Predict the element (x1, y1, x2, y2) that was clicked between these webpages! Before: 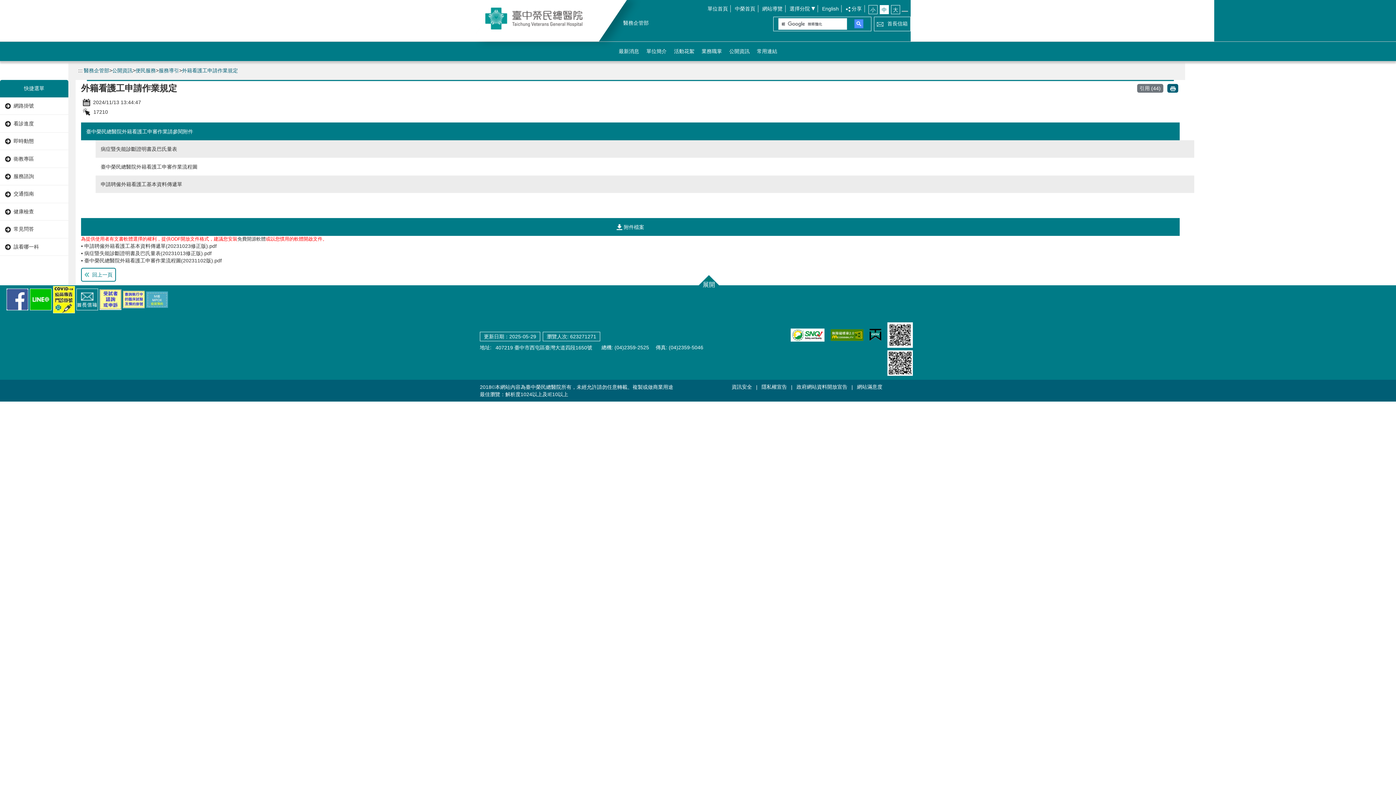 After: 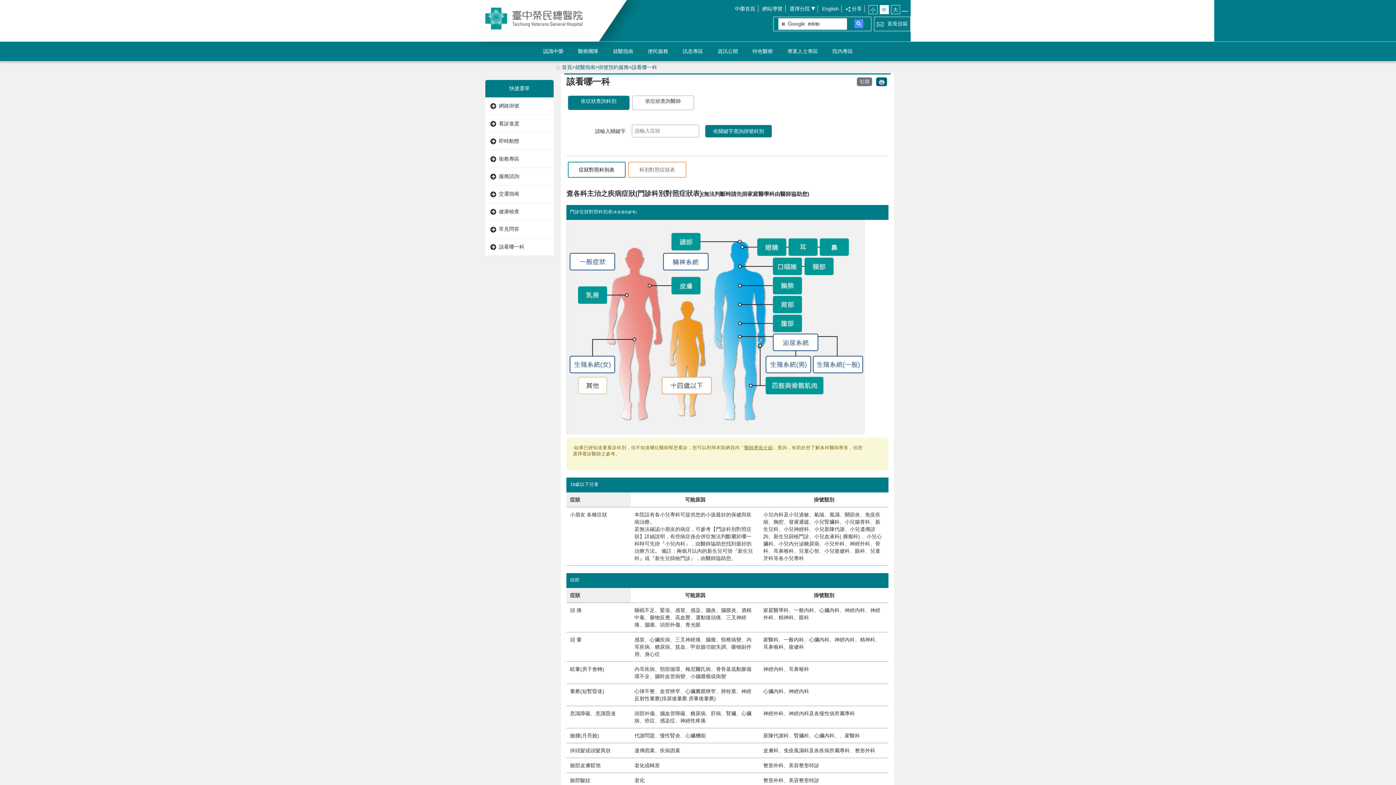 Action: label: 該看哪一科 bbox: (0, 238, 68, 255)